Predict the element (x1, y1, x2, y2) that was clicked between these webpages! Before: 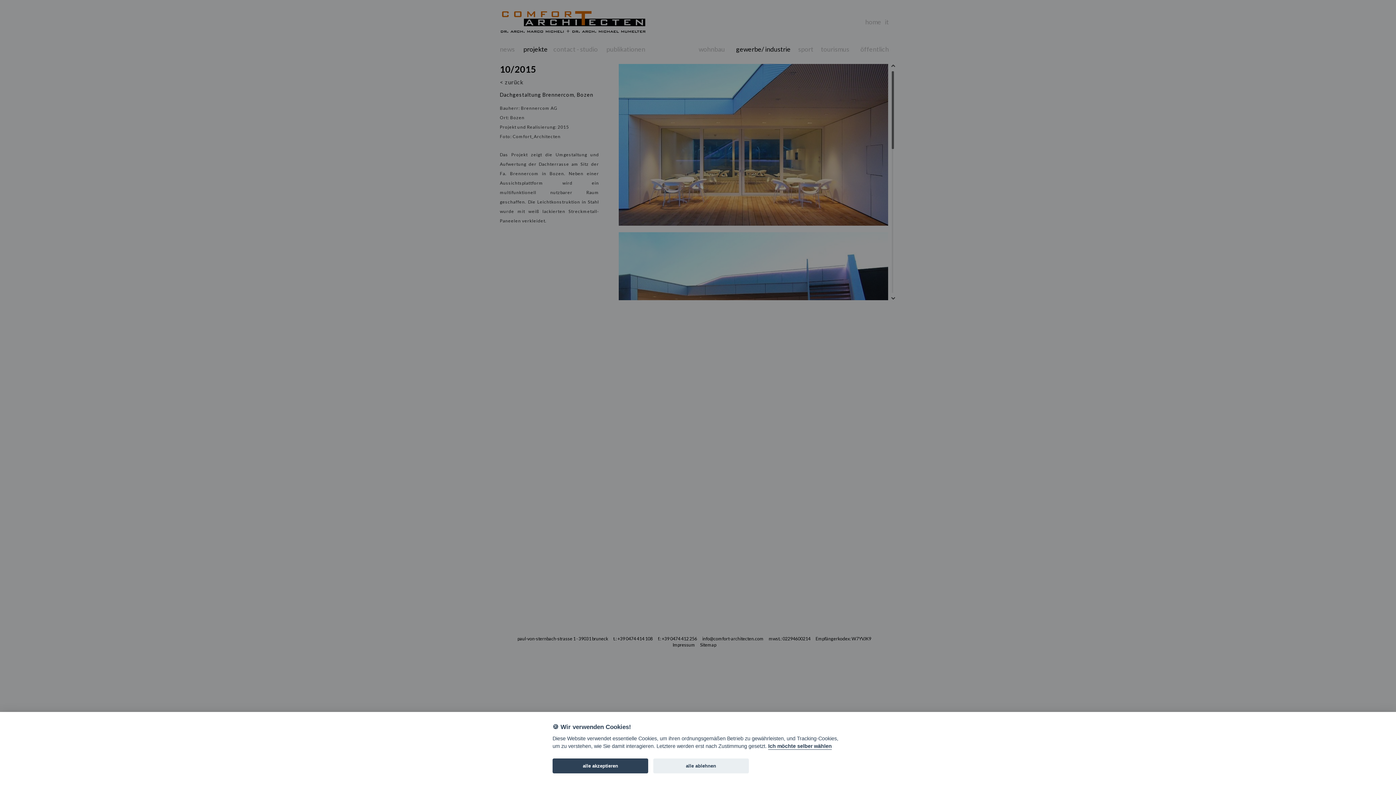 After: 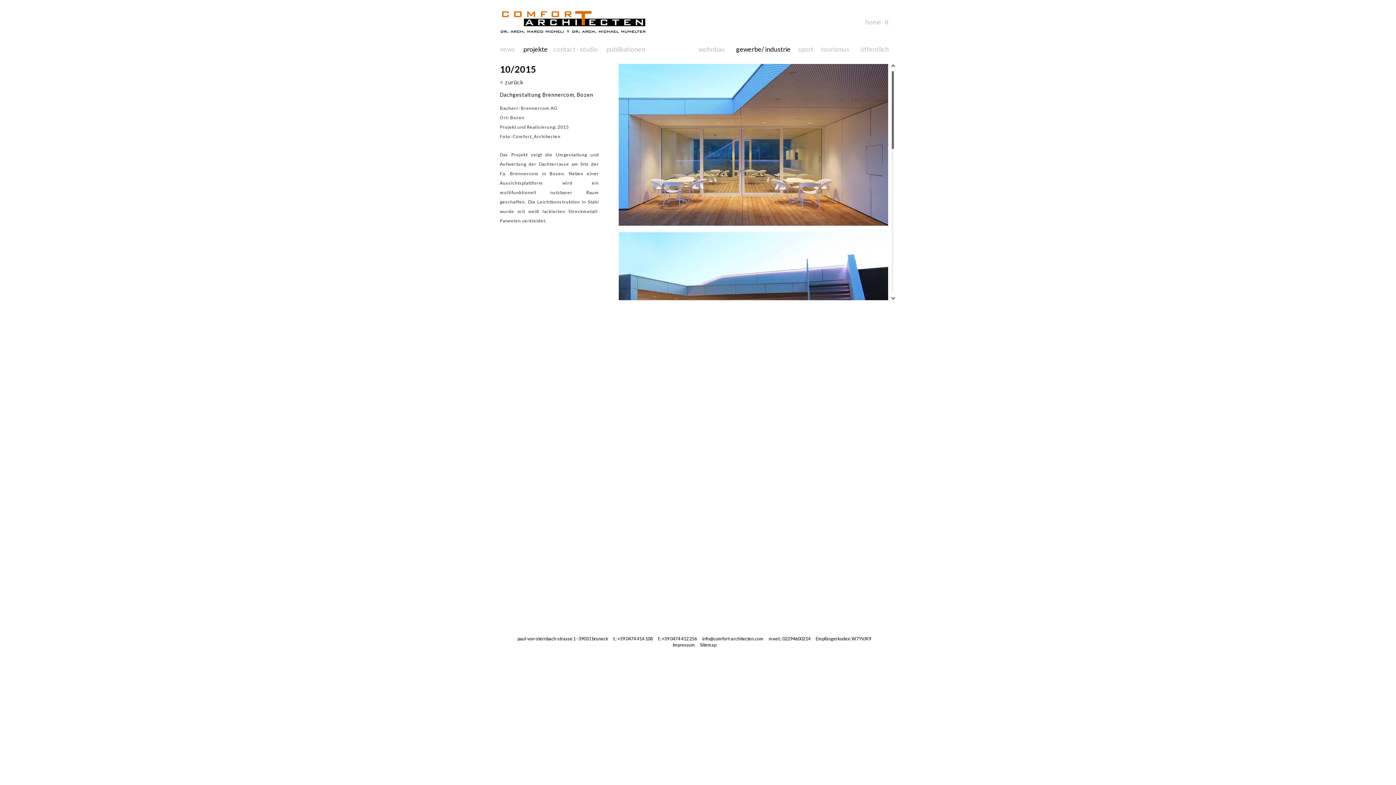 Action: label: alle ablehnen bbox: (653, 758, 749, 773)